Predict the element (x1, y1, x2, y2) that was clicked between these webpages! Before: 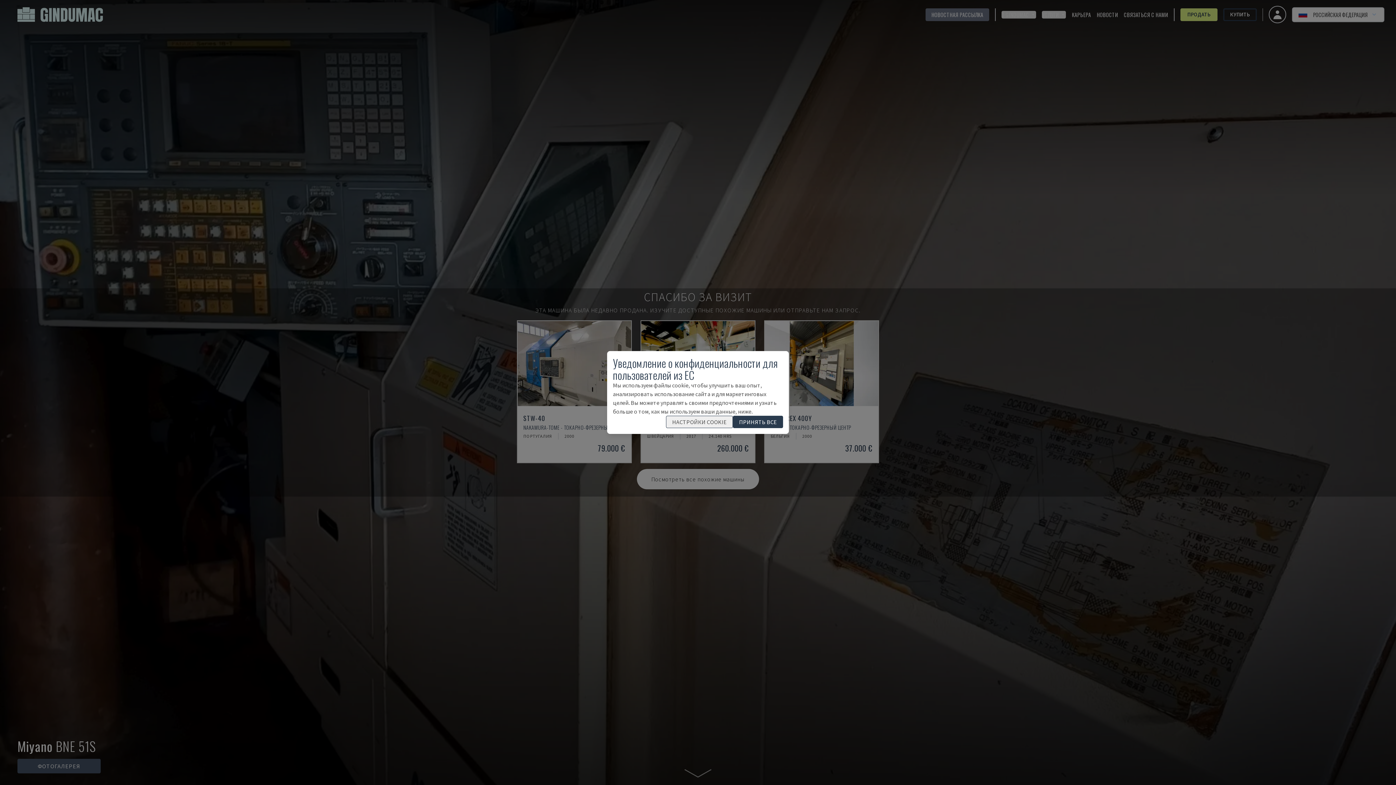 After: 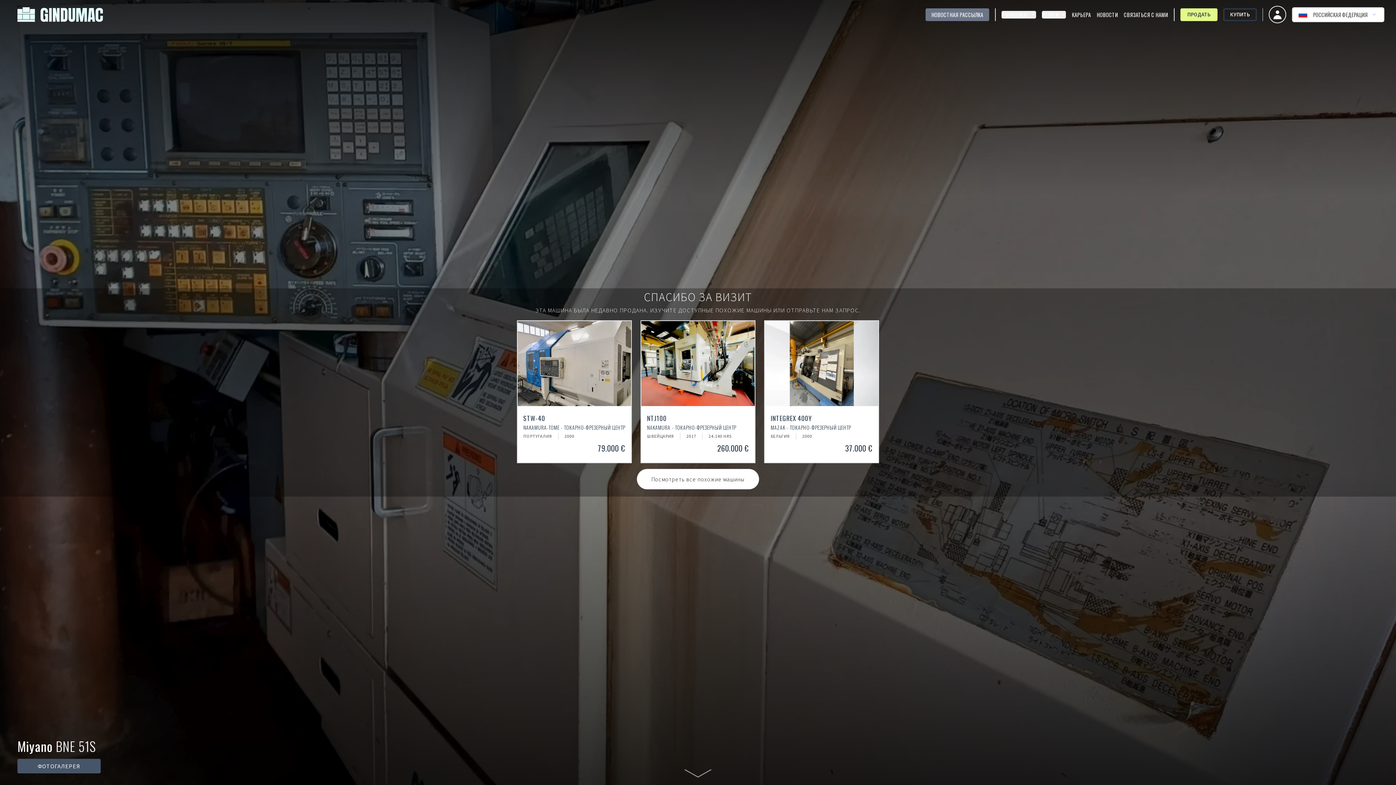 Action: bbox: (733, 416, 783, 428) label: ПРИНЯТЬ ВСЕ